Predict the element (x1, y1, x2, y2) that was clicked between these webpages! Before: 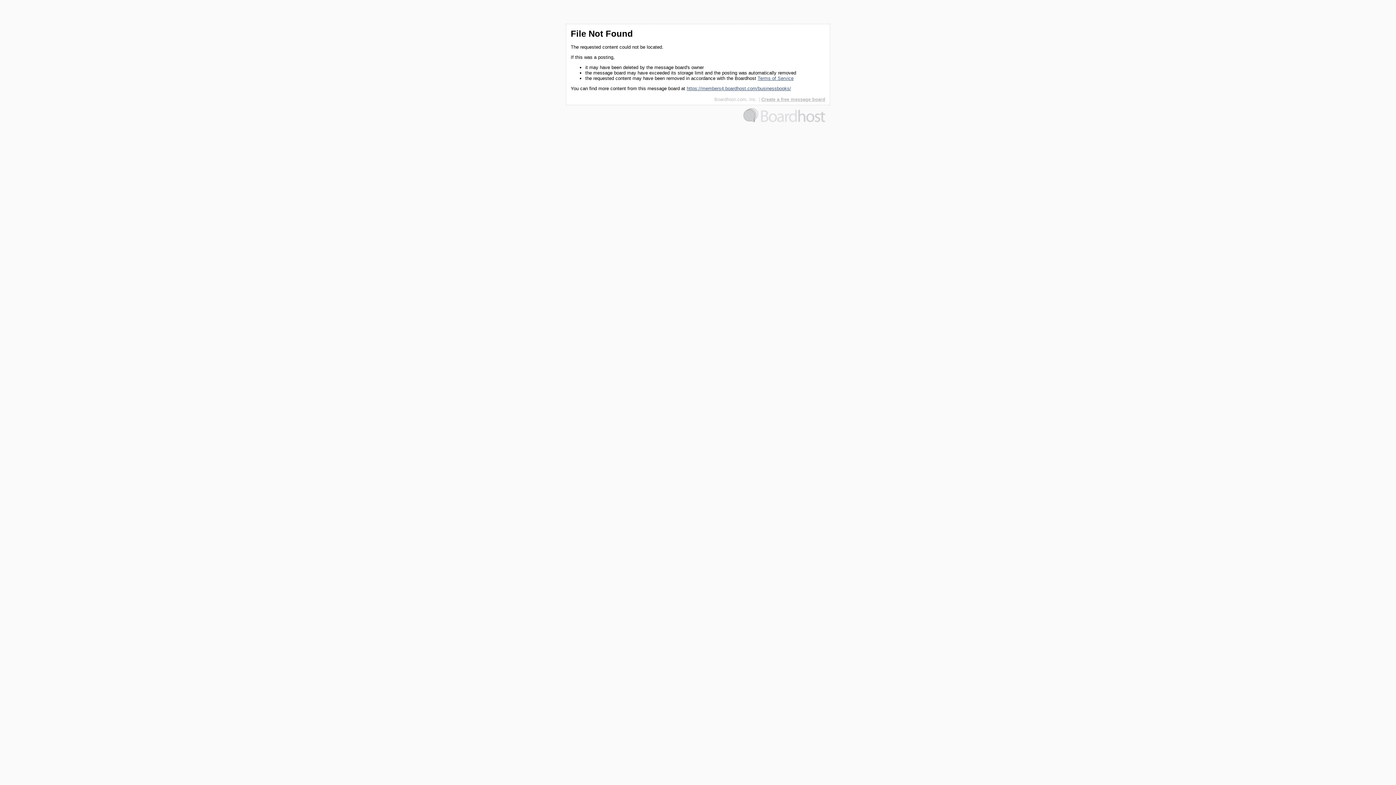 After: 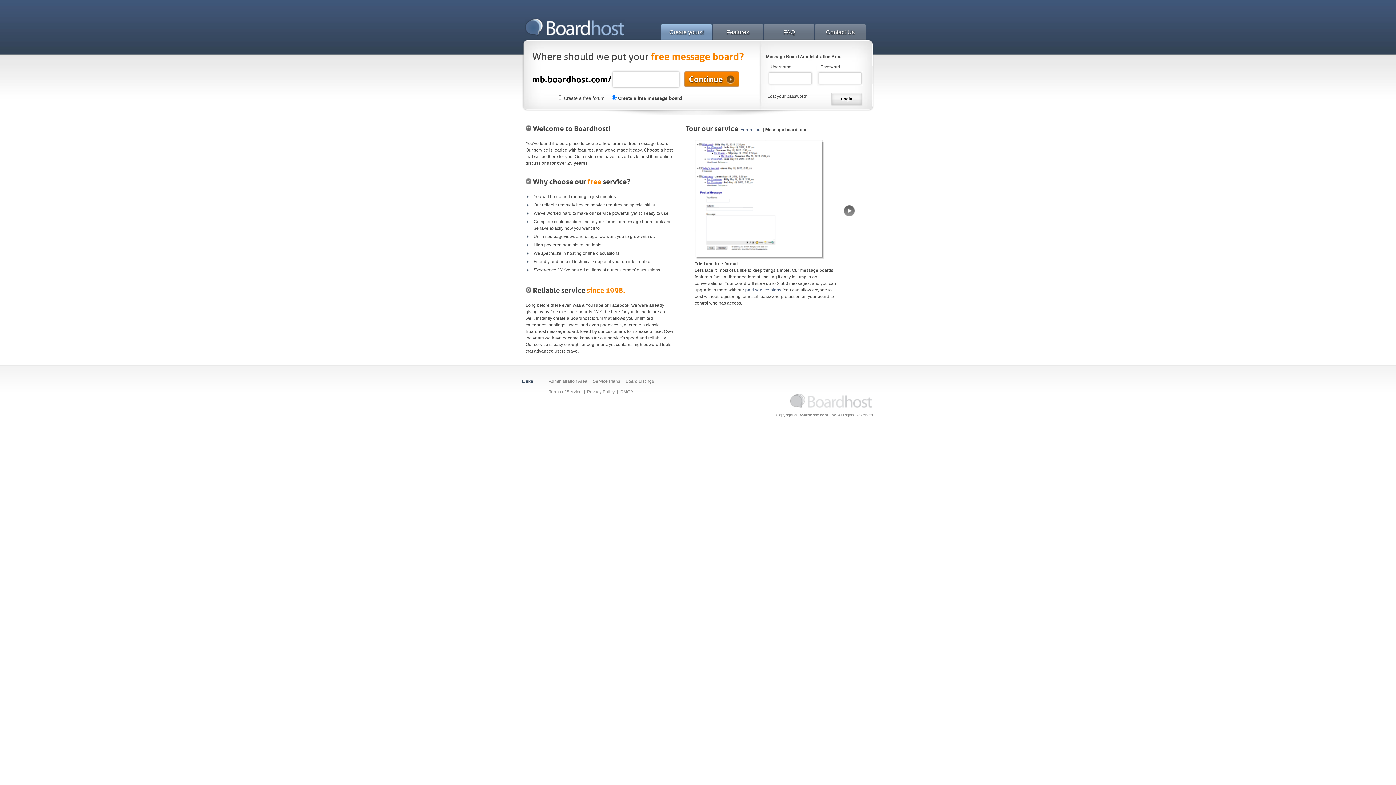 Action: label: Create a free message board bbox: (761, 96, 825, 102)